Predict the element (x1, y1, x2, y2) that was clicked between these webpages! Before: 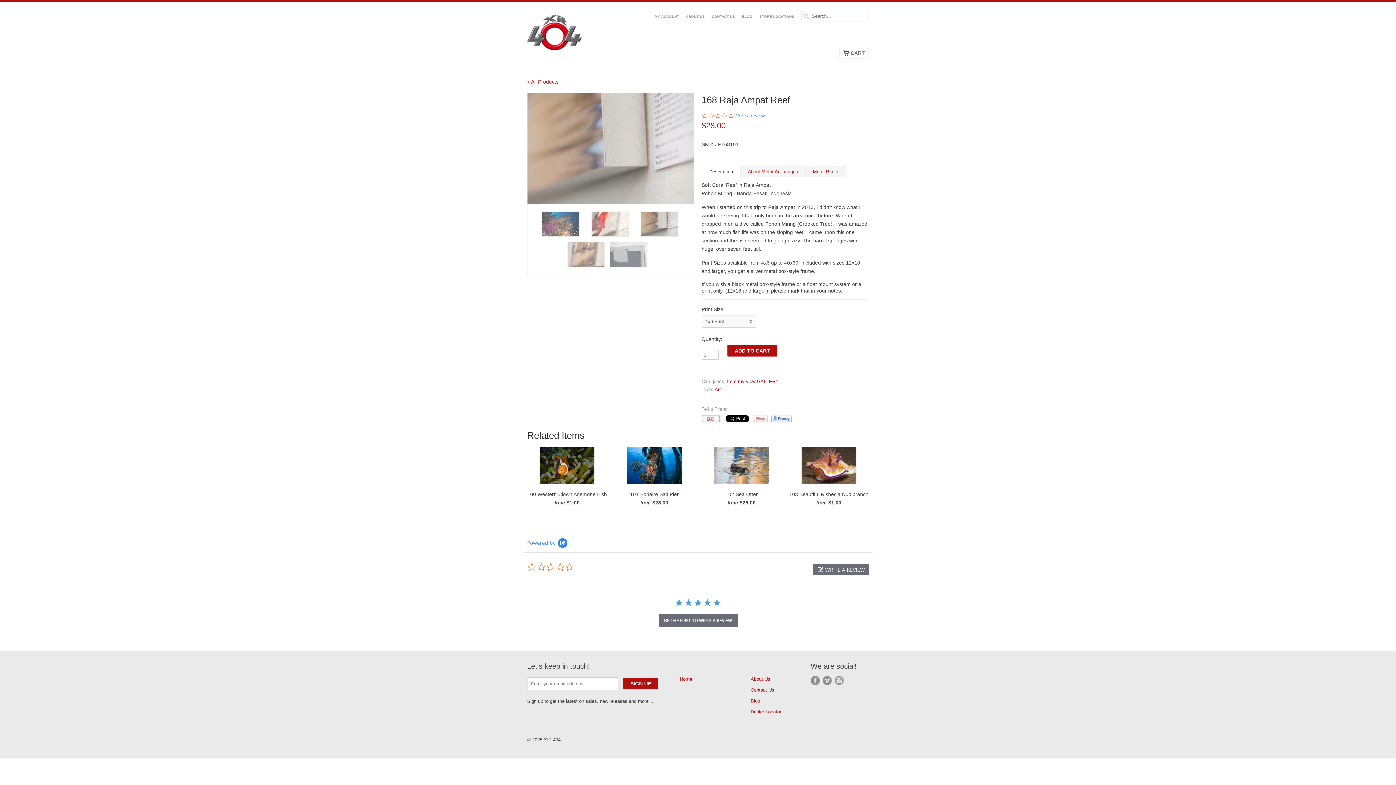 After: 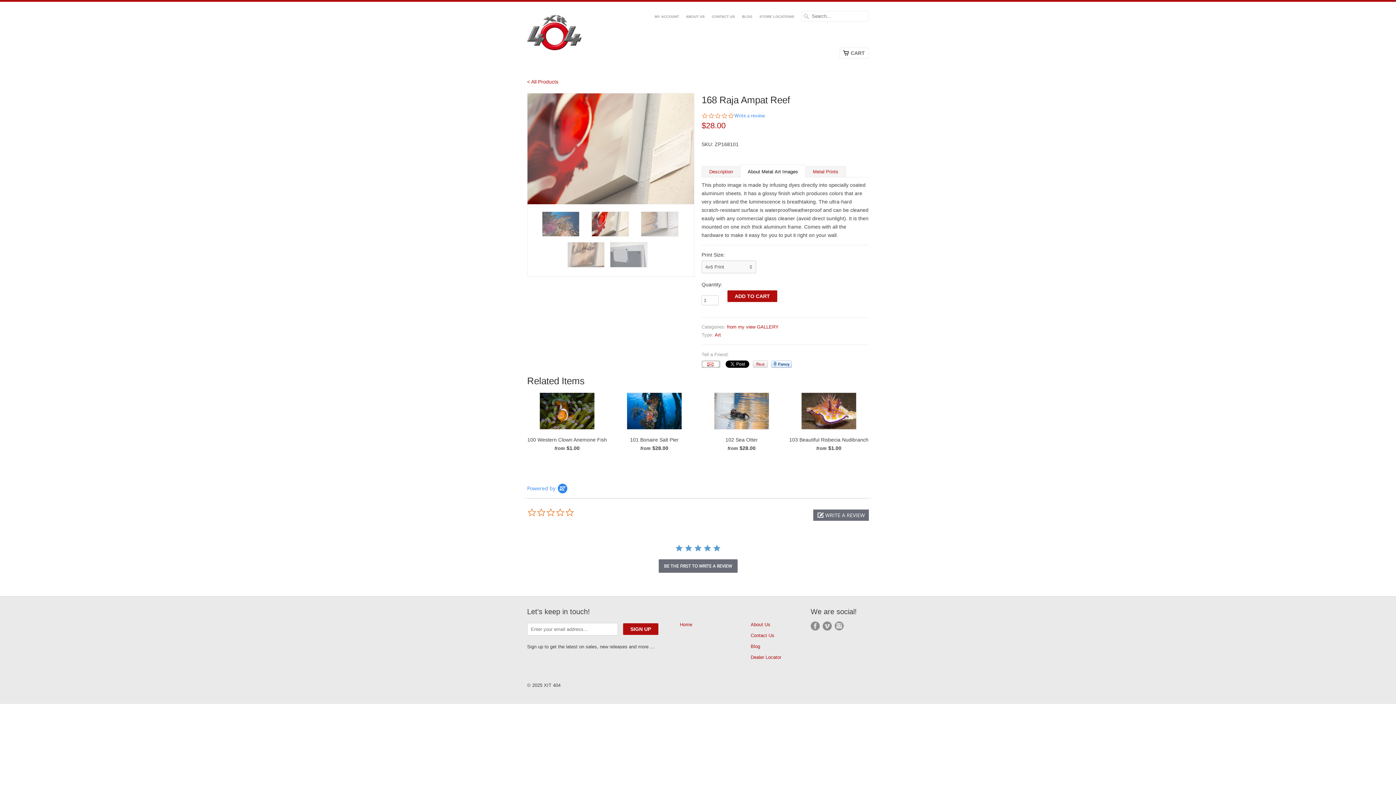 Action: bbox: (740, 166, 805, 177) label: About Metal Art Images